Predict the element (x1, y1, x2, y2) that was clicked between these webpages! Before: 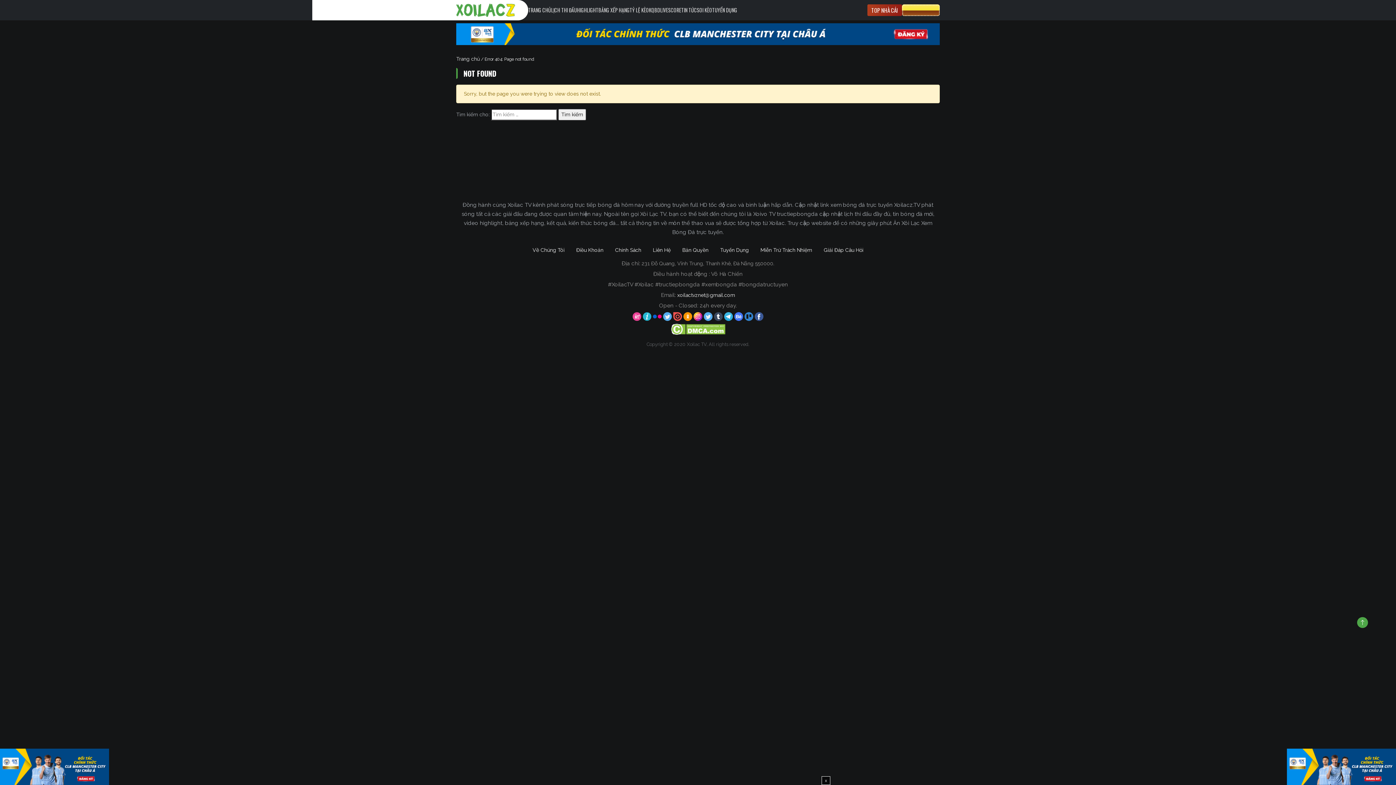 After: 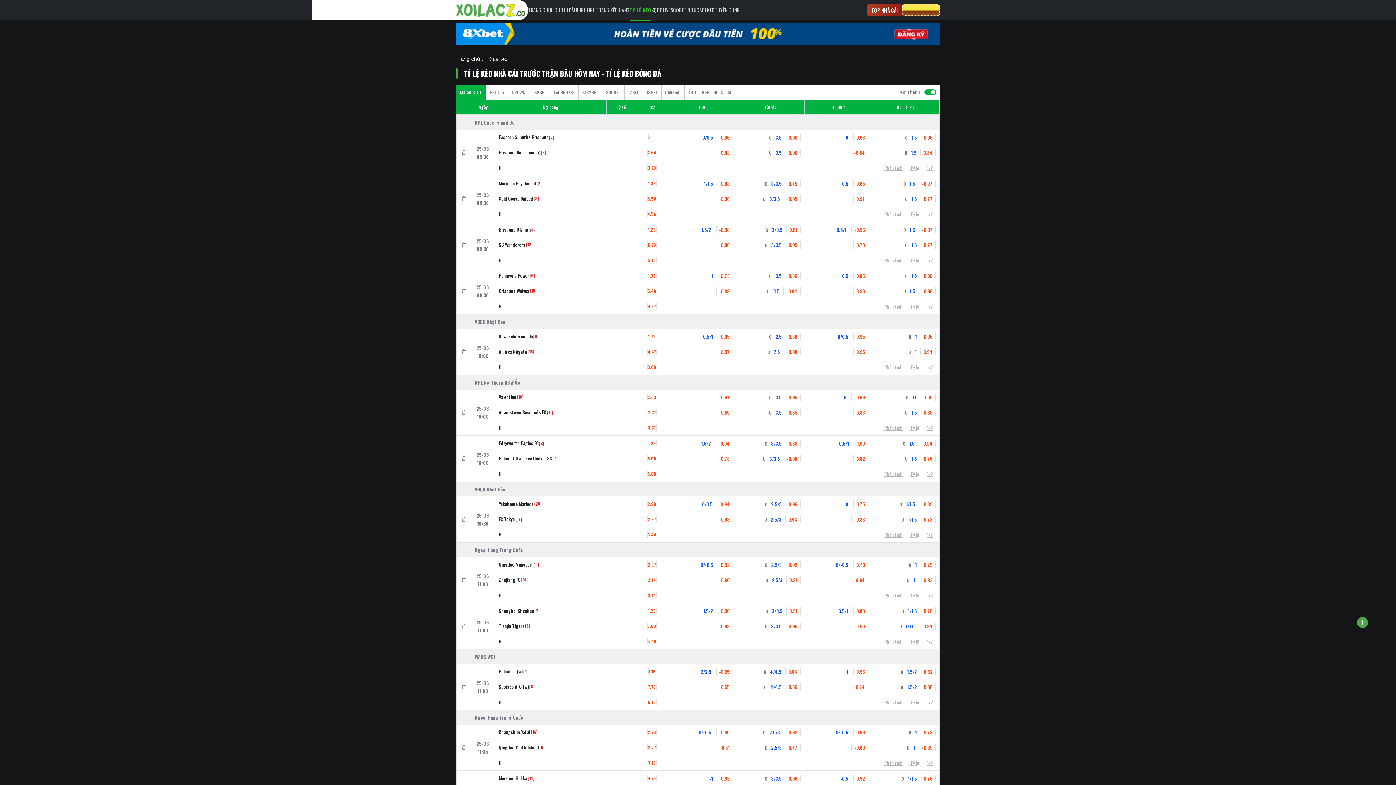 Action: bbox: (629, 0, 649, 20) label: TỶ LỆ KÈO